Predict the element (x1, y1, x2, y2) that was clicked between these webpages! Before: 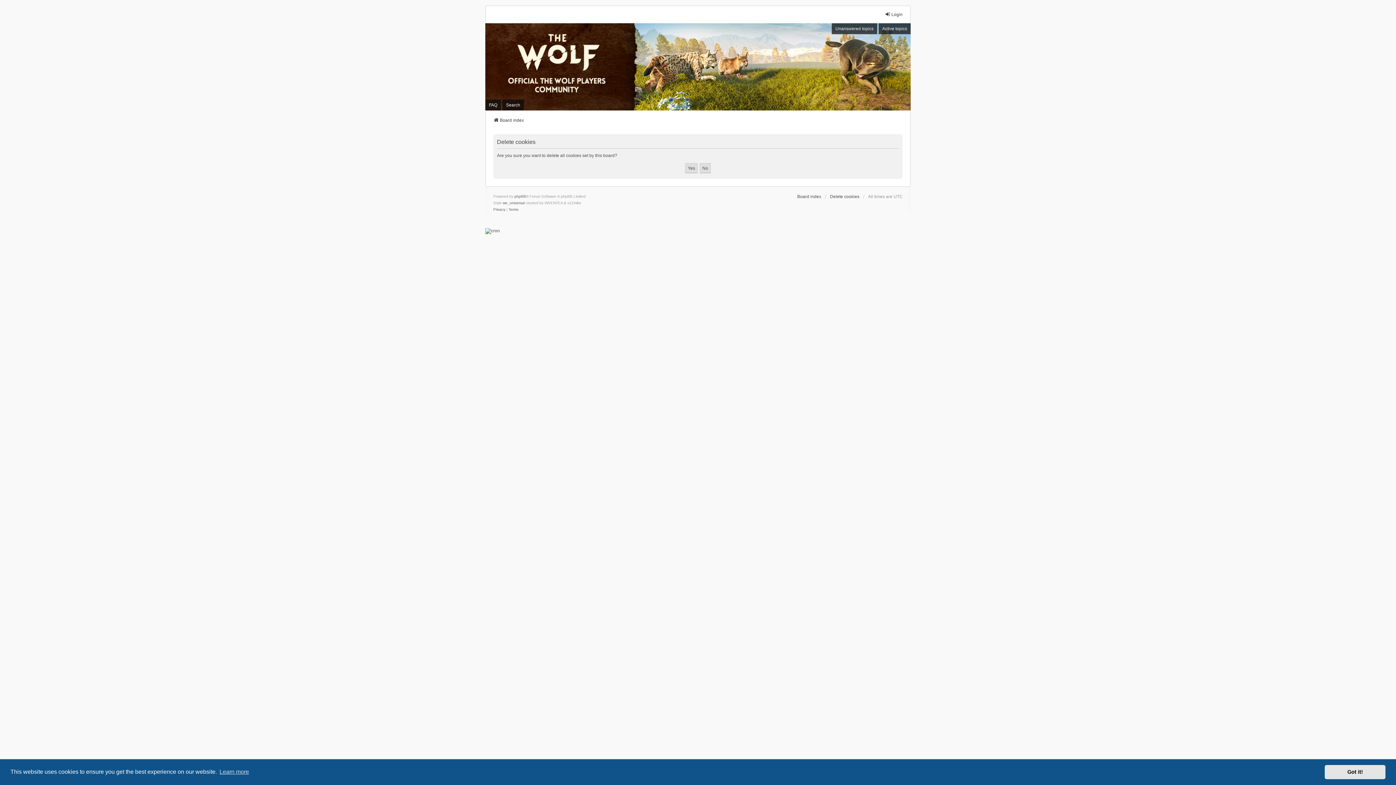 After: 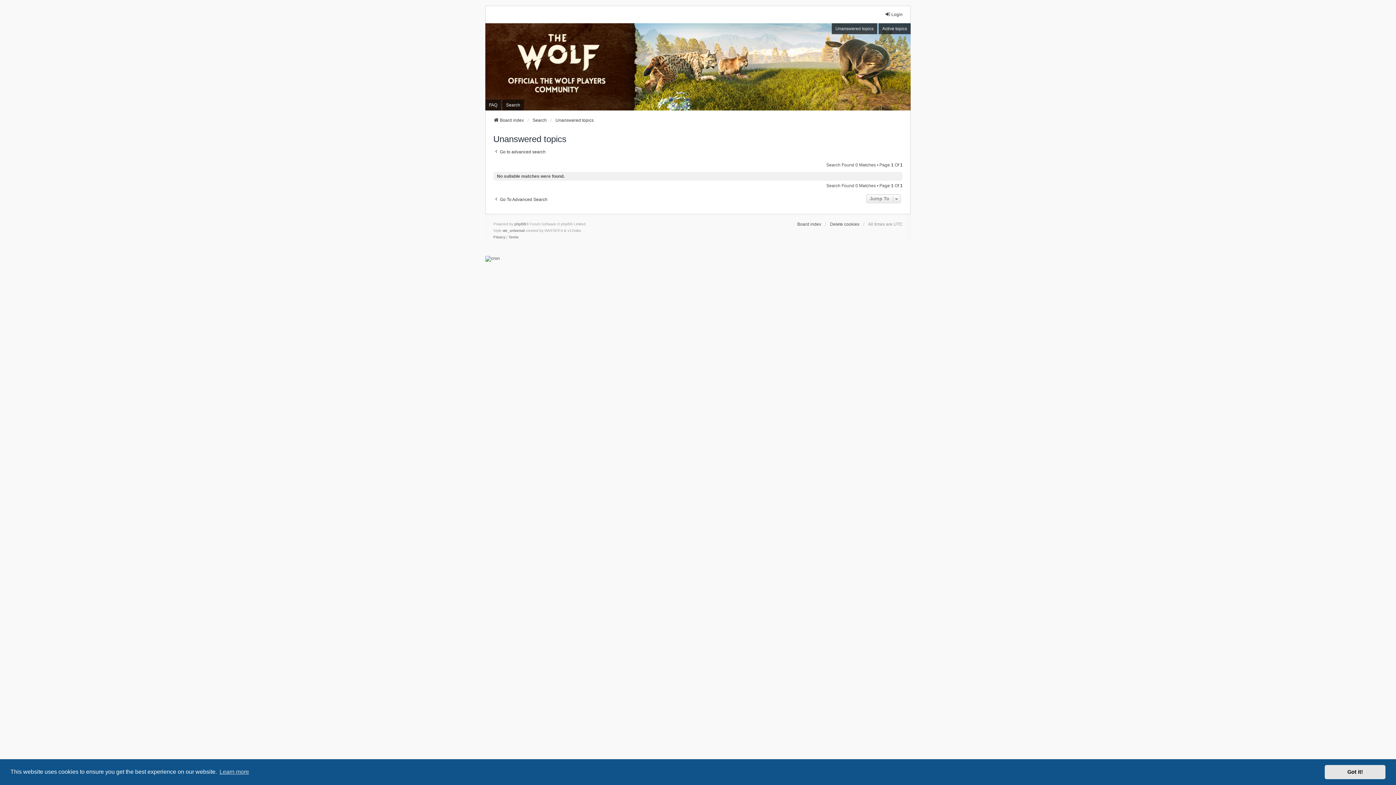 Action: label: Unanswered topics bbox: (832, 23, 877, 34)